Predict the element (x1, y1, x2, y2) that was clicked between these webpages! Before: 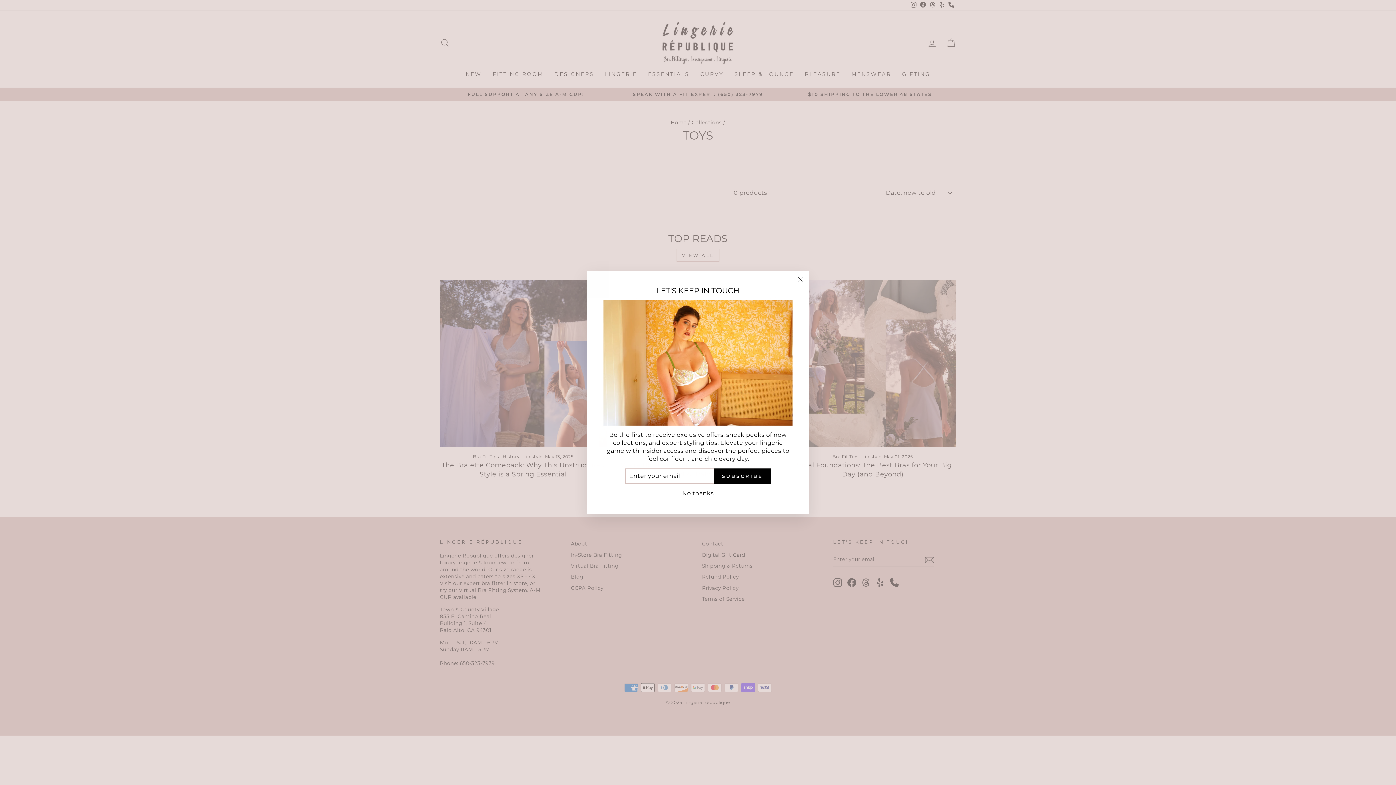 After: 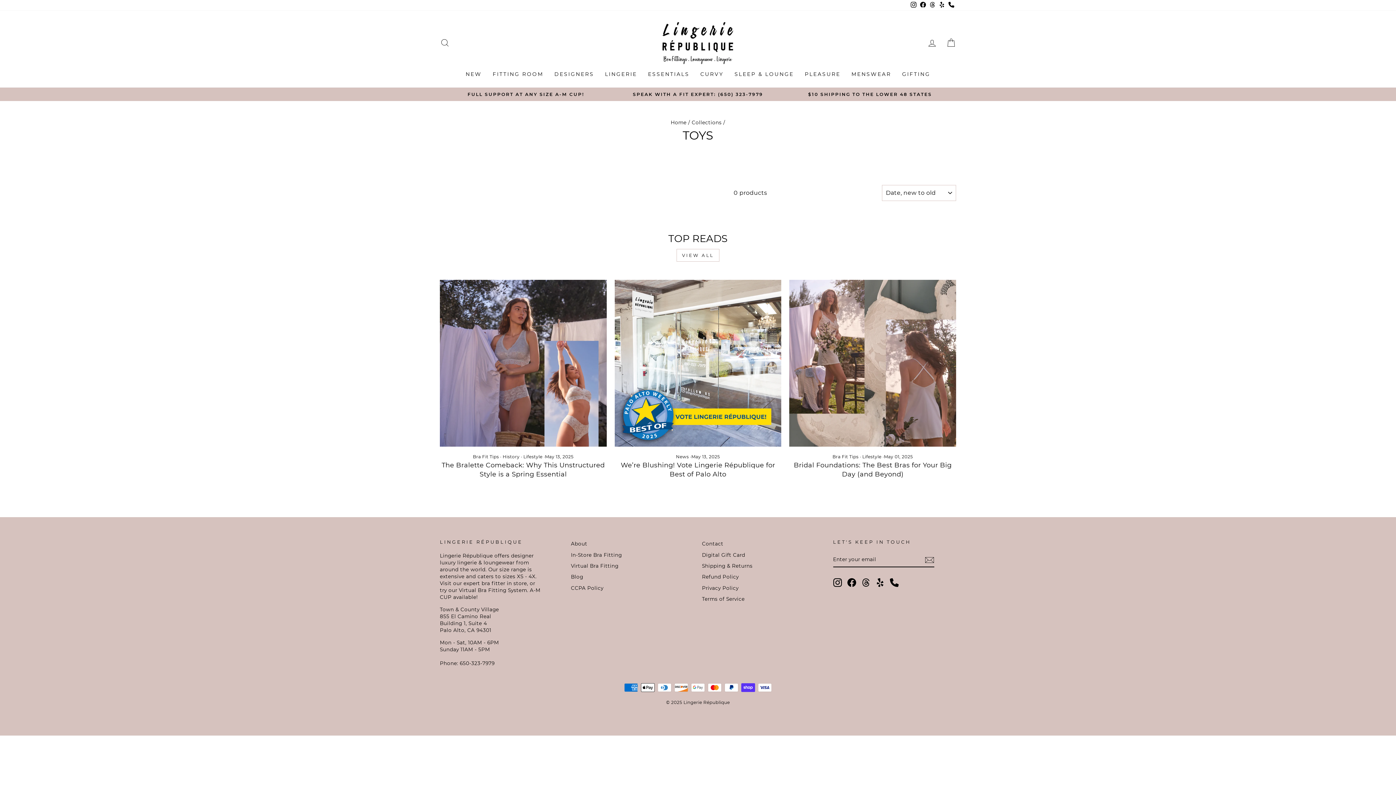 Action: bbox: (680, 489, 716, 498) label: No thanks